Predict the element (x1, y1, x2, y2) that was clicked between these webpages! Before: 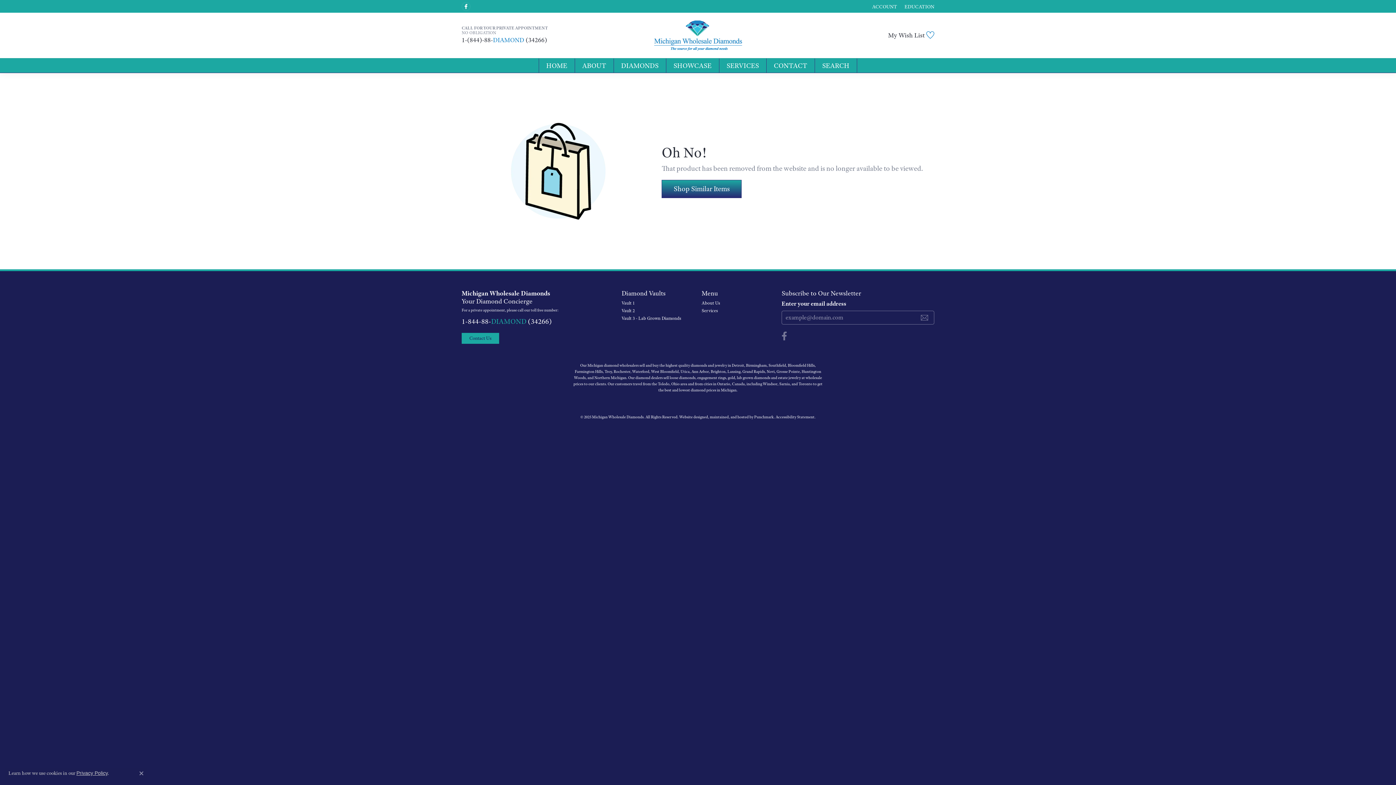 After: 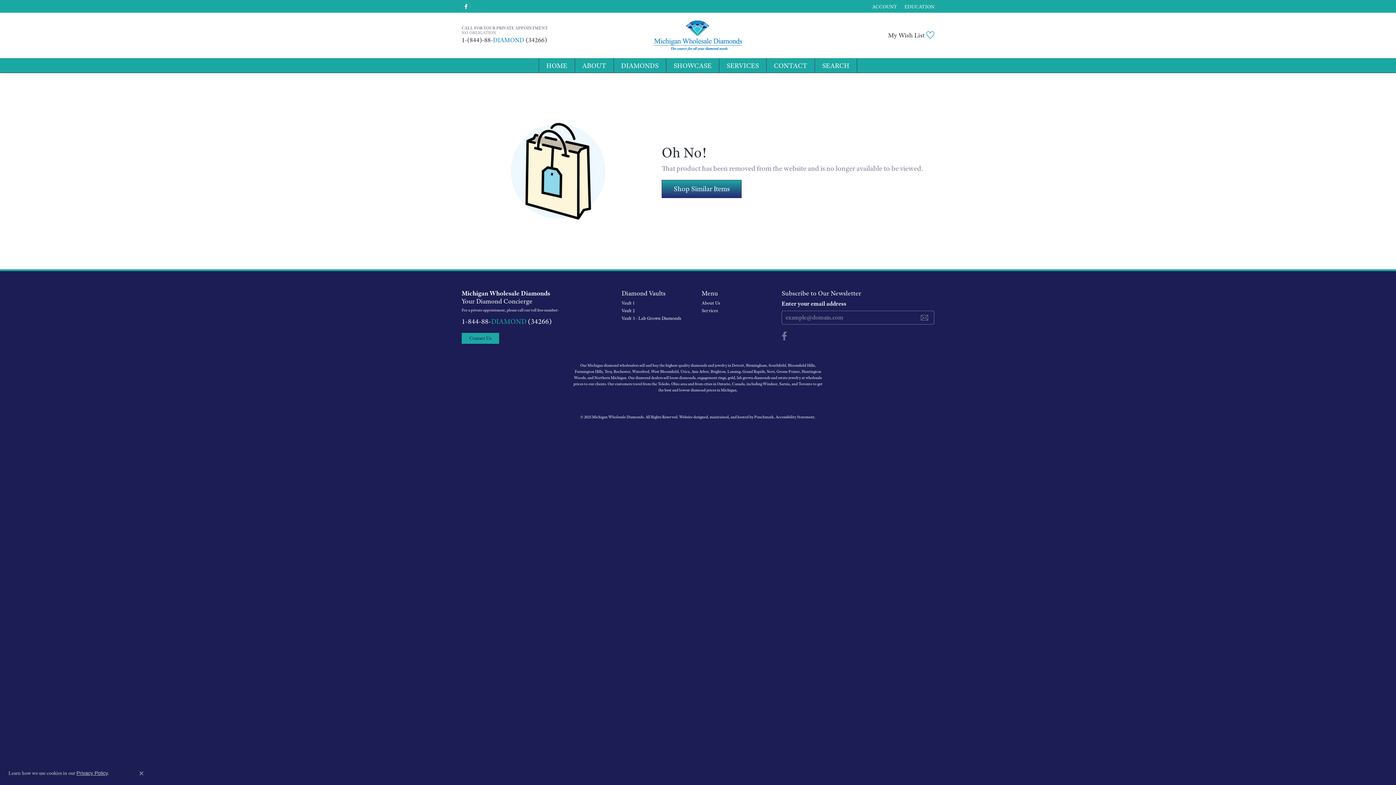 Action: bbox: (613, 58, 666, 72) label: DIAMONDS